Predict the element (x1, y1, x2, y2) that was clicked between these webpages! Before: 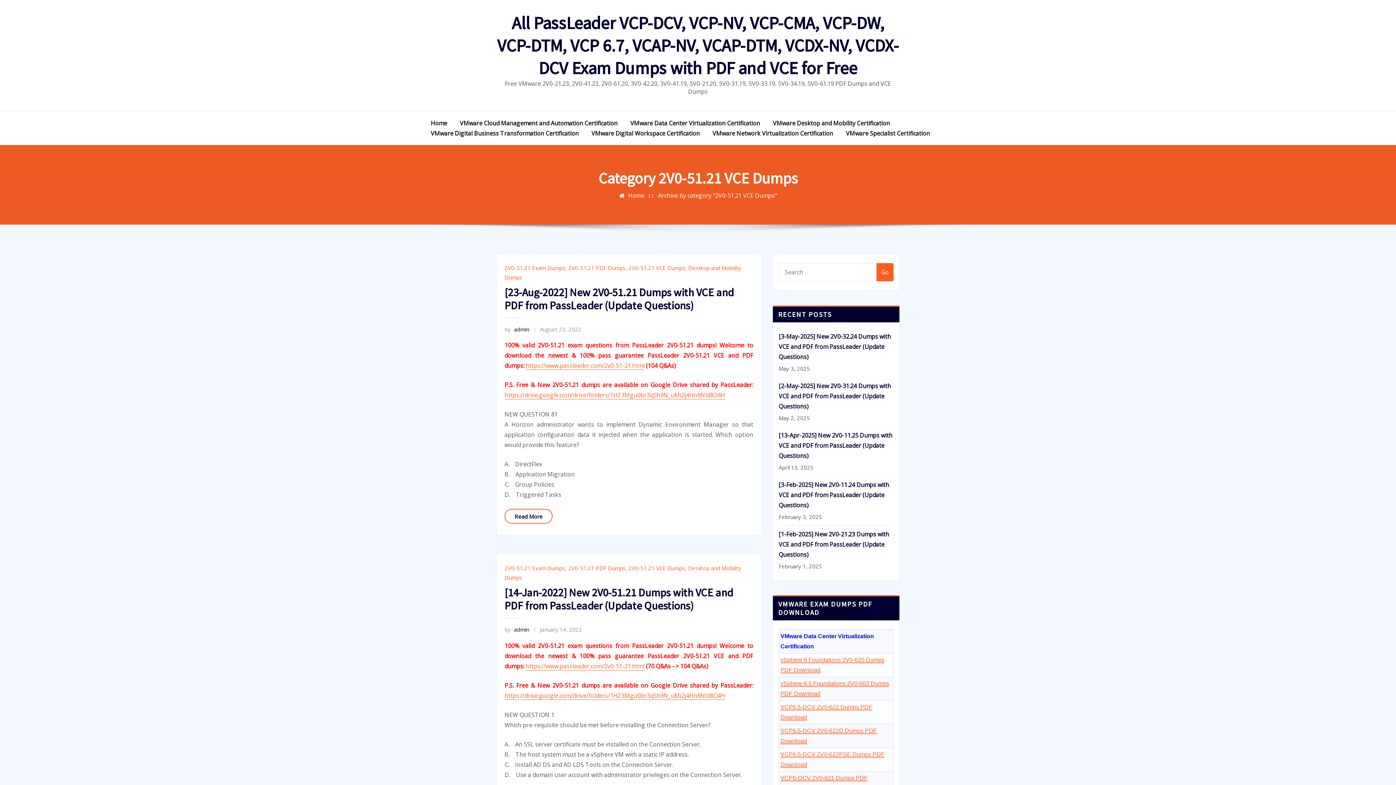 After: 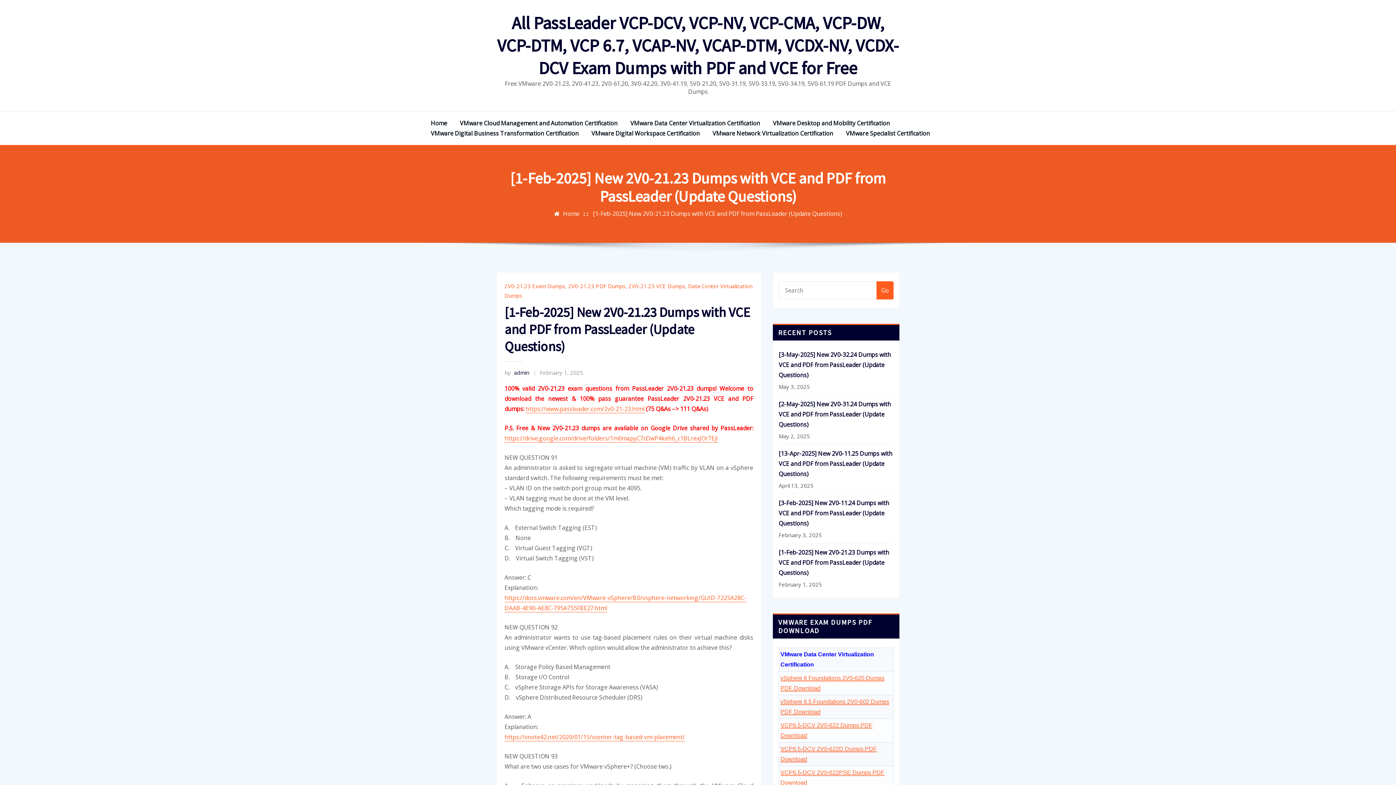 Action: label: [1-Feb-2025] New 2V0-21.23 Dumps with VCE and PDF from PassLeader (Update Questions) bbox: (778, 530, 889, 558)